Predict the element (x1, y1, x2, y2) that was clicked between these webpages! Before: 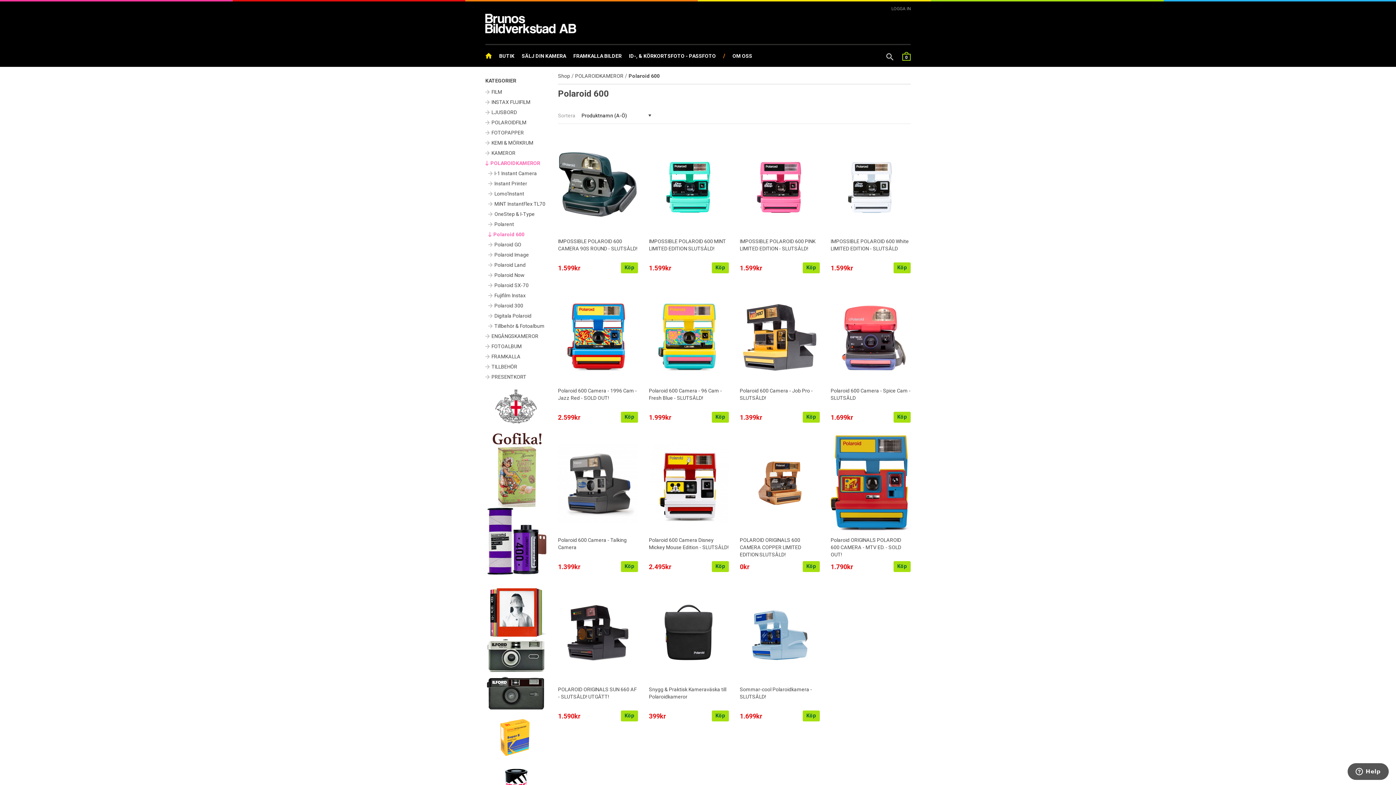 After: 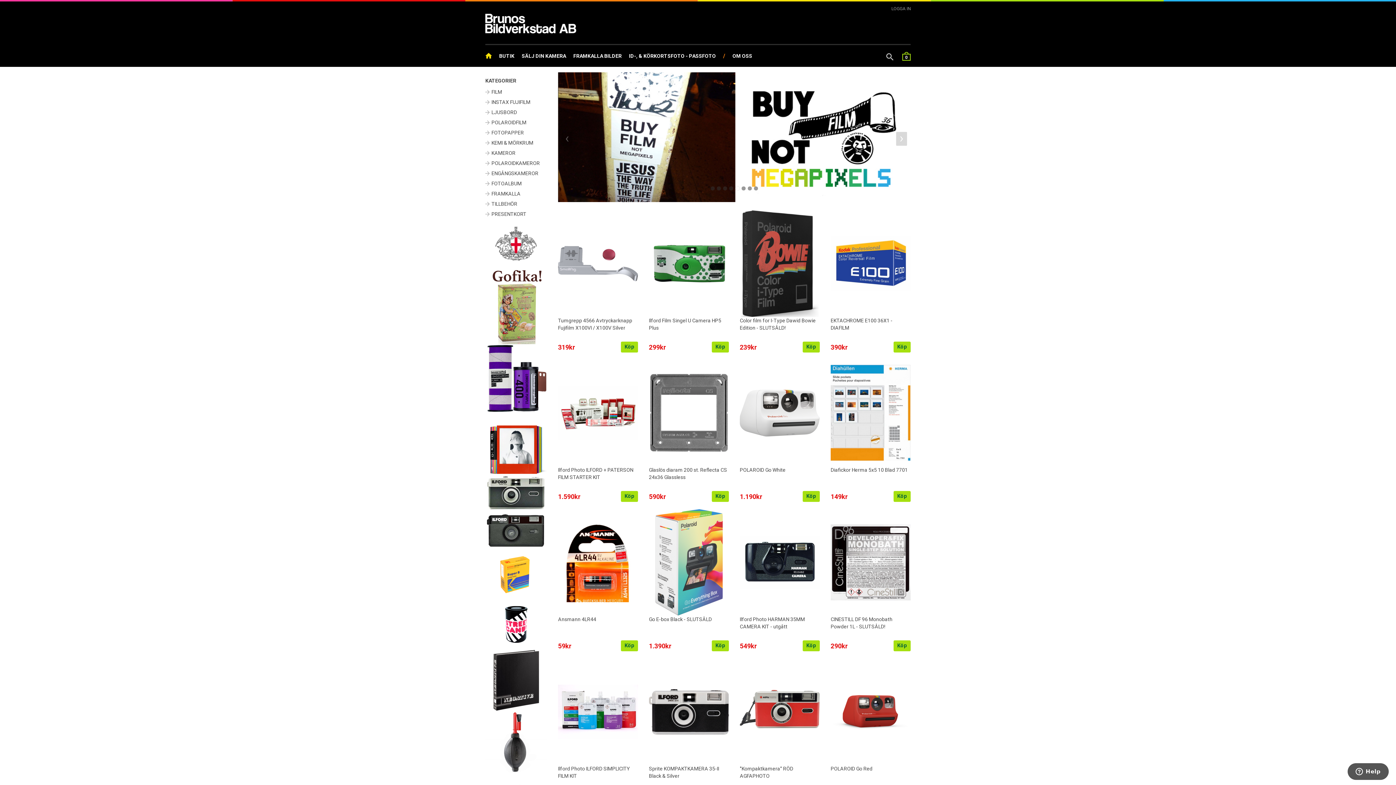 Action: bbox: (485, 45, 495, 67)